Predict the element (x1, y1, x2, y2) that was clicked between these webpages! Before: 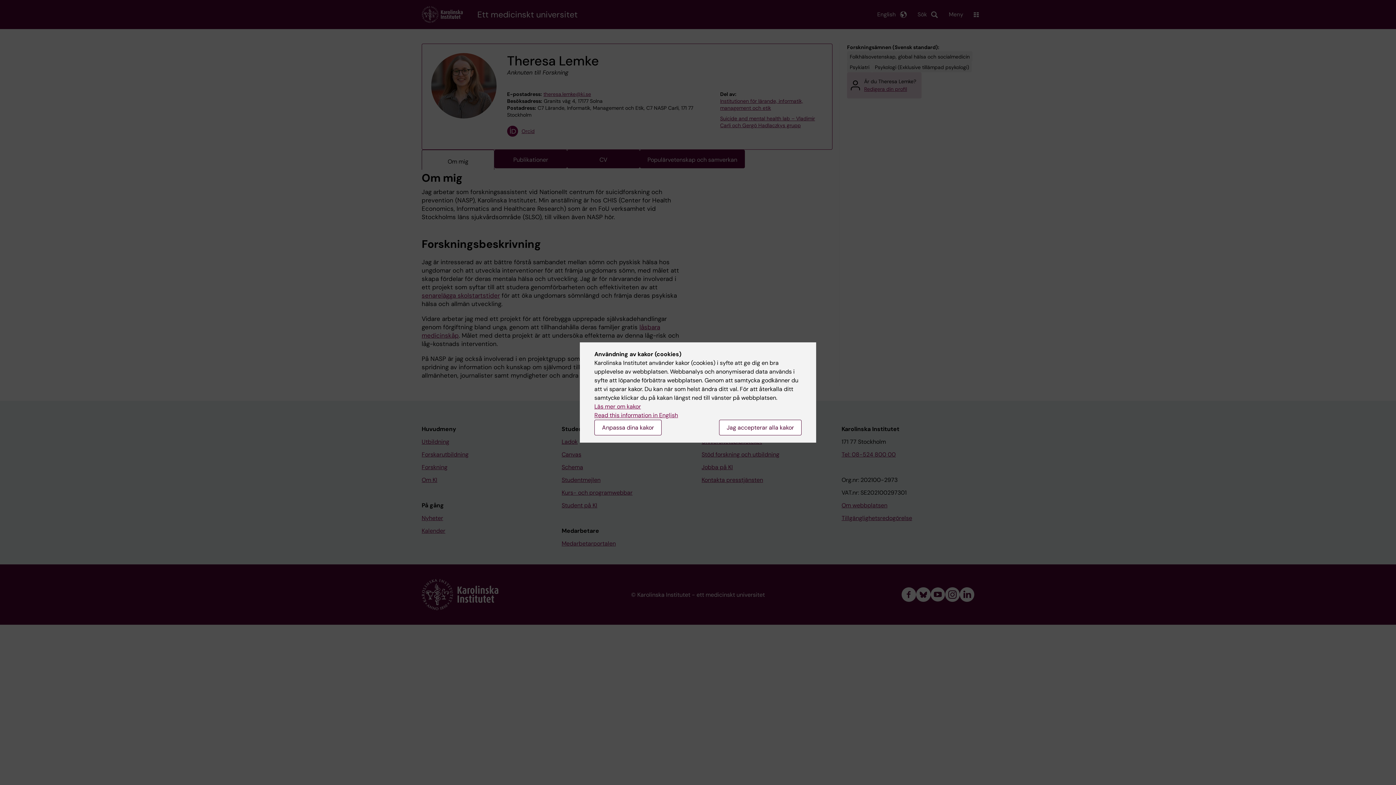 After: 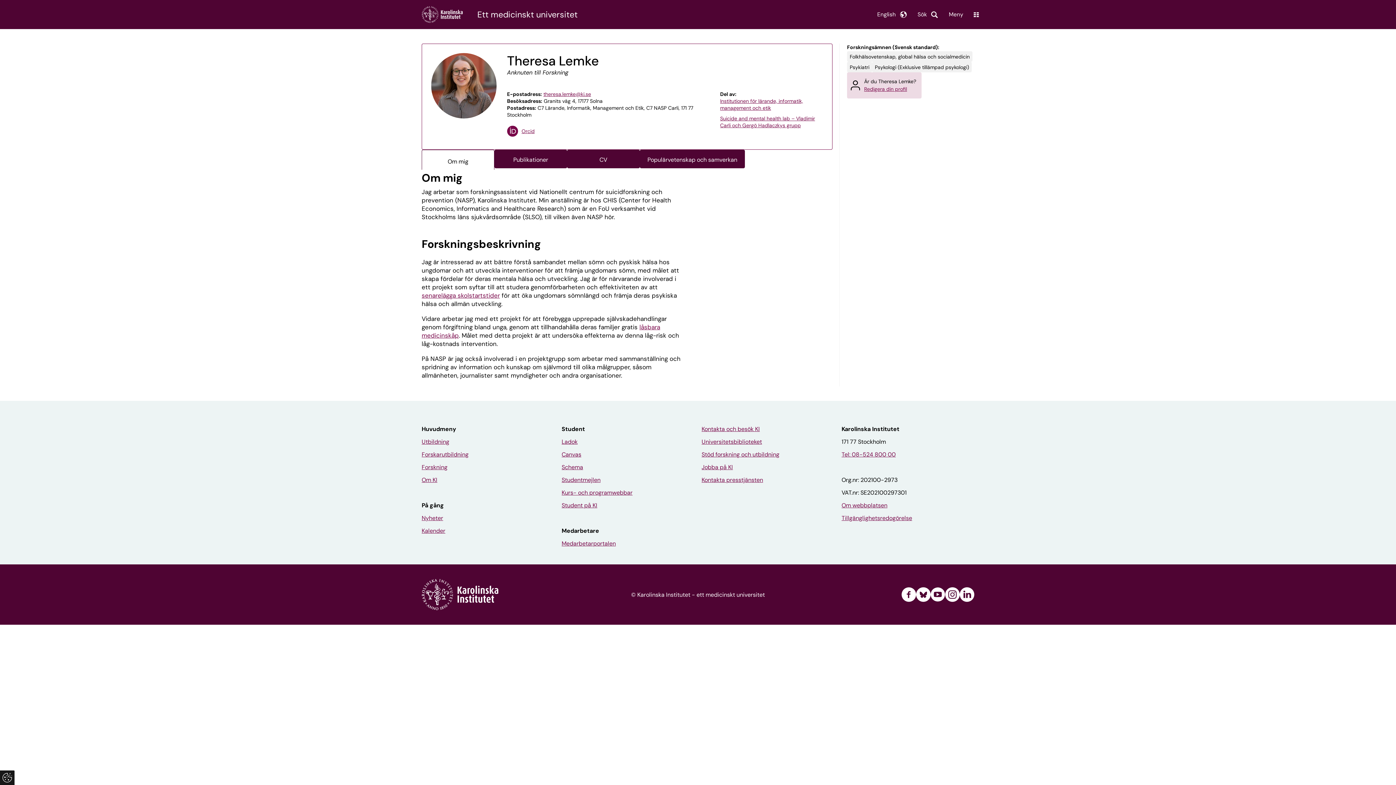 Action: label: Jag accepterar alla kakor bbox: (719, 420, 801, 435)